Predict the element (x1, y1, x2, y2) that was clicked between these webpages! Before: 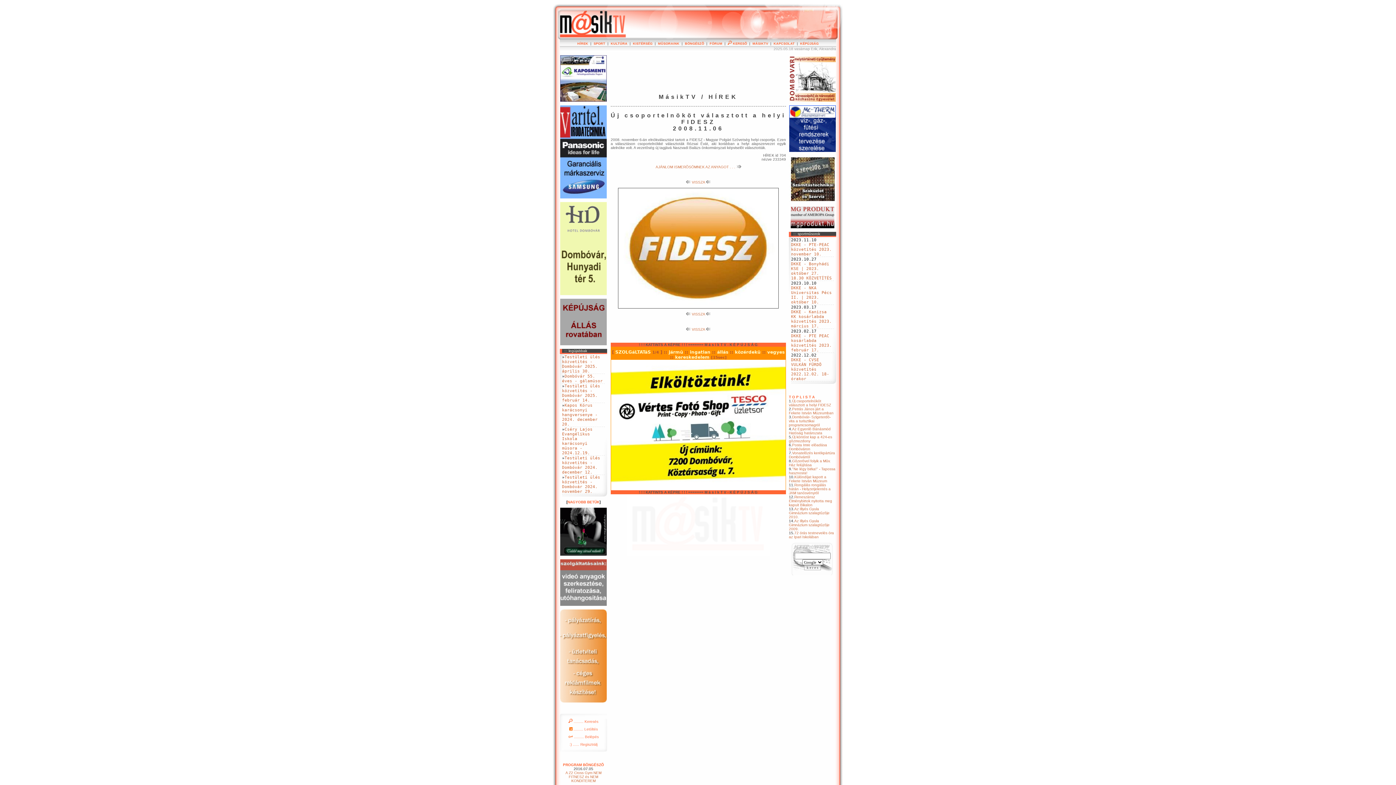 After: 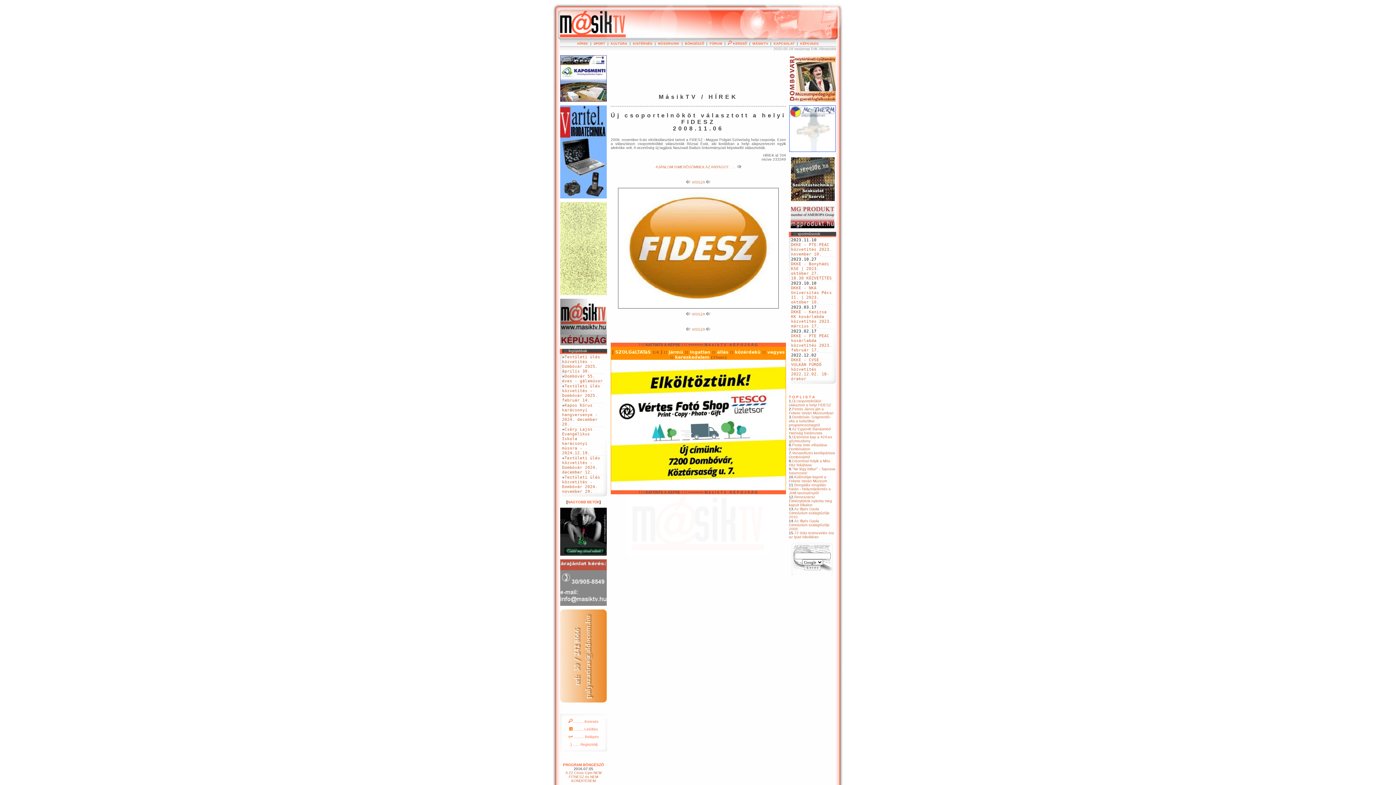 Action: bbox: (560, 98, 606, 102)